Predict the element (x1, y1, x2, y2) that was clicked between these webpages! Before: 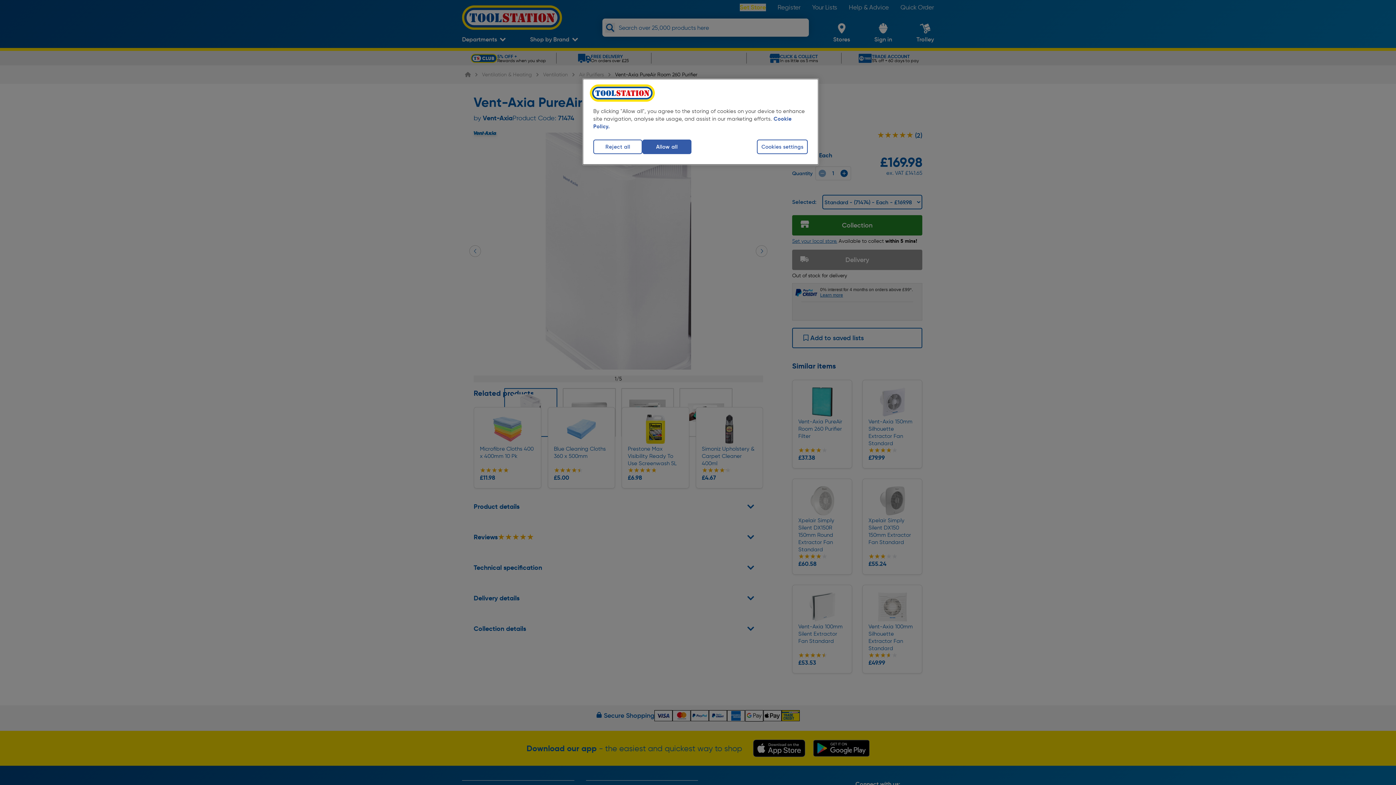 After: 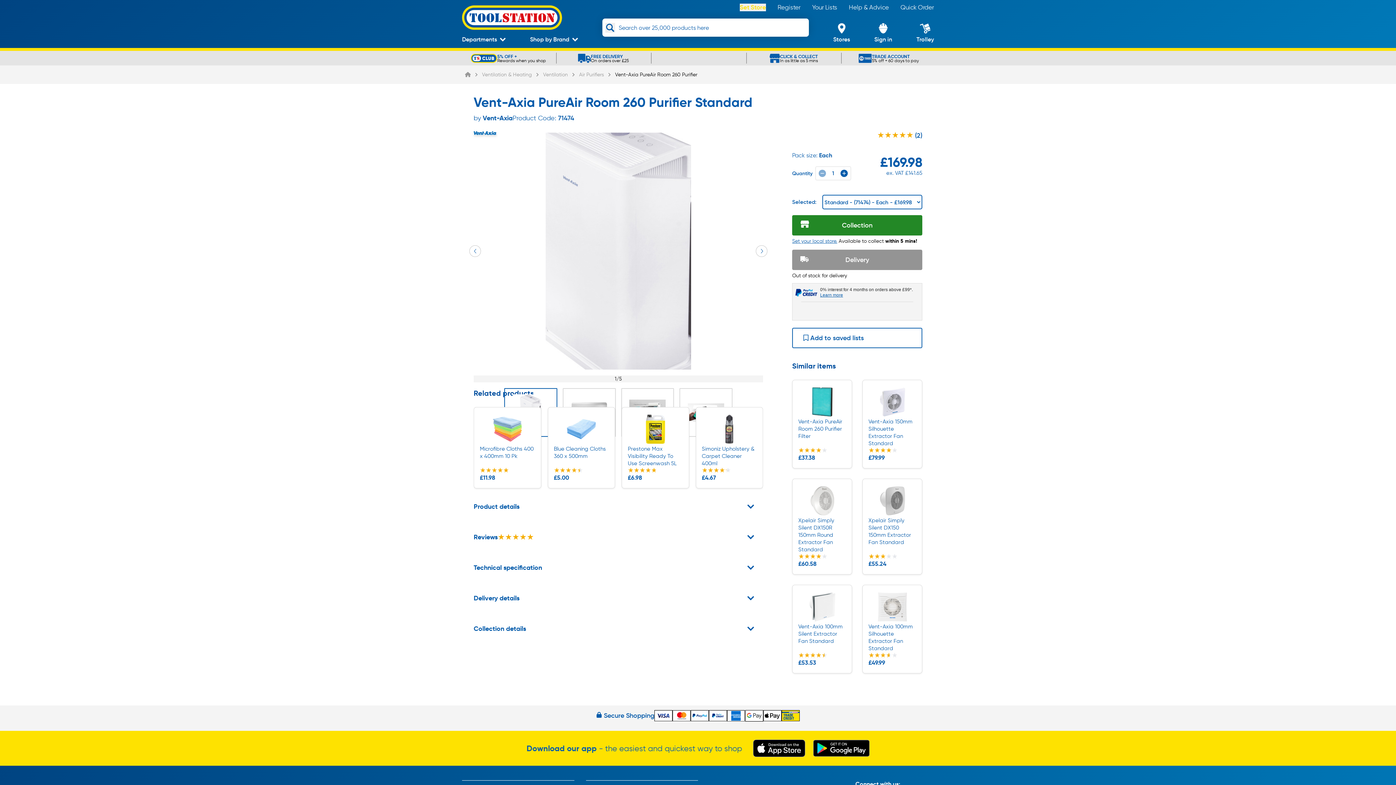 Action: bbox: (642, 139, 691, 154) label: Allow all